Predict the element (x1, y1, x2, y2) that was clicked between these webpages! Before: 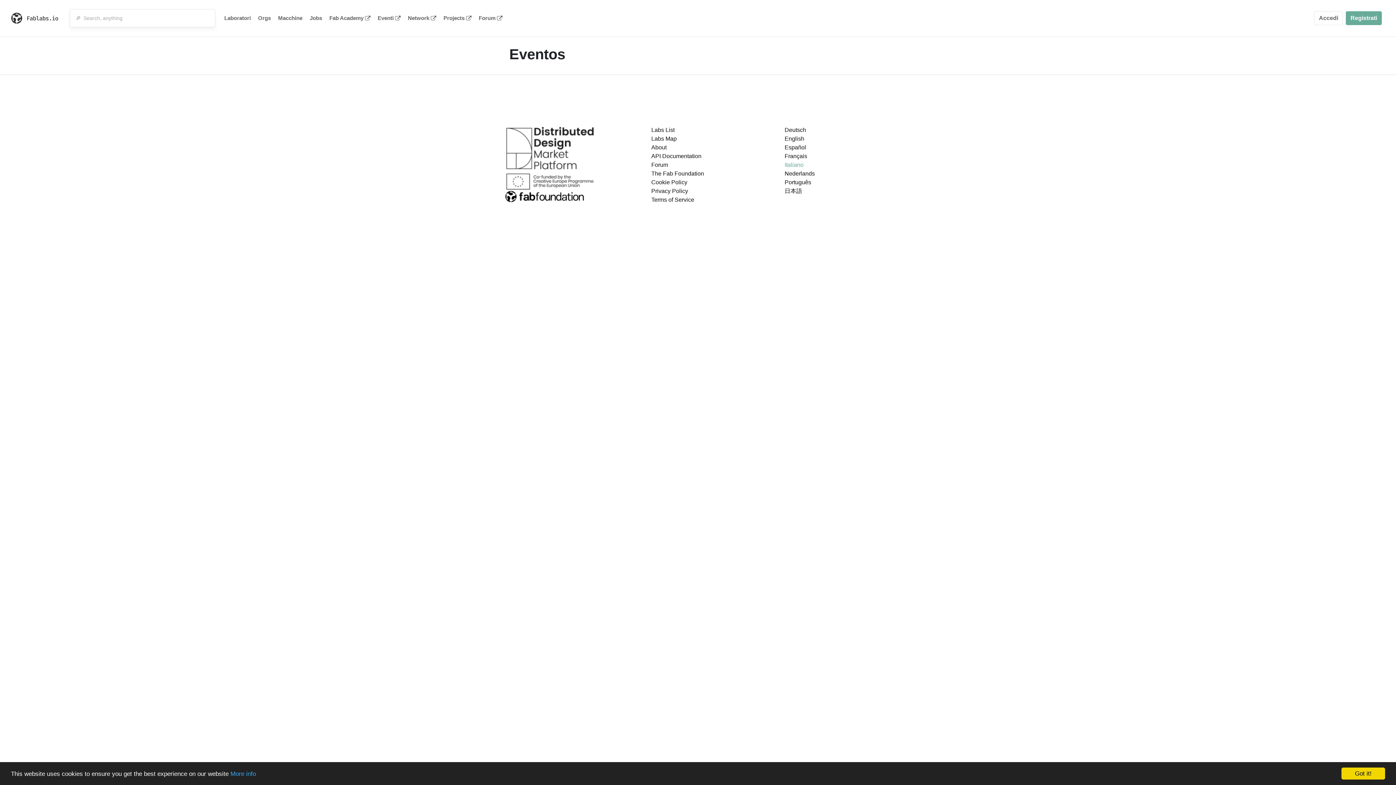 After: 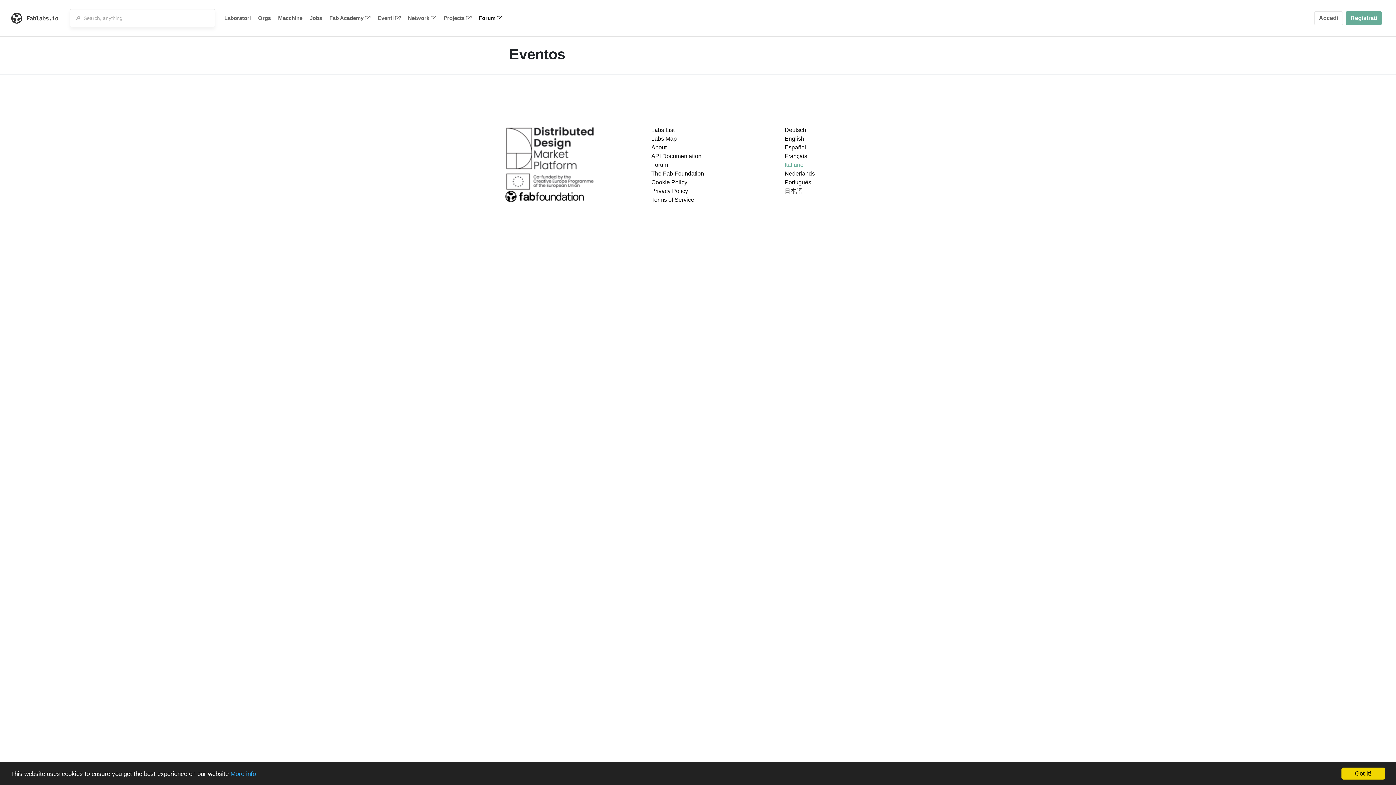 Action: label: Forum bbox: (475, 9, 506, 27)